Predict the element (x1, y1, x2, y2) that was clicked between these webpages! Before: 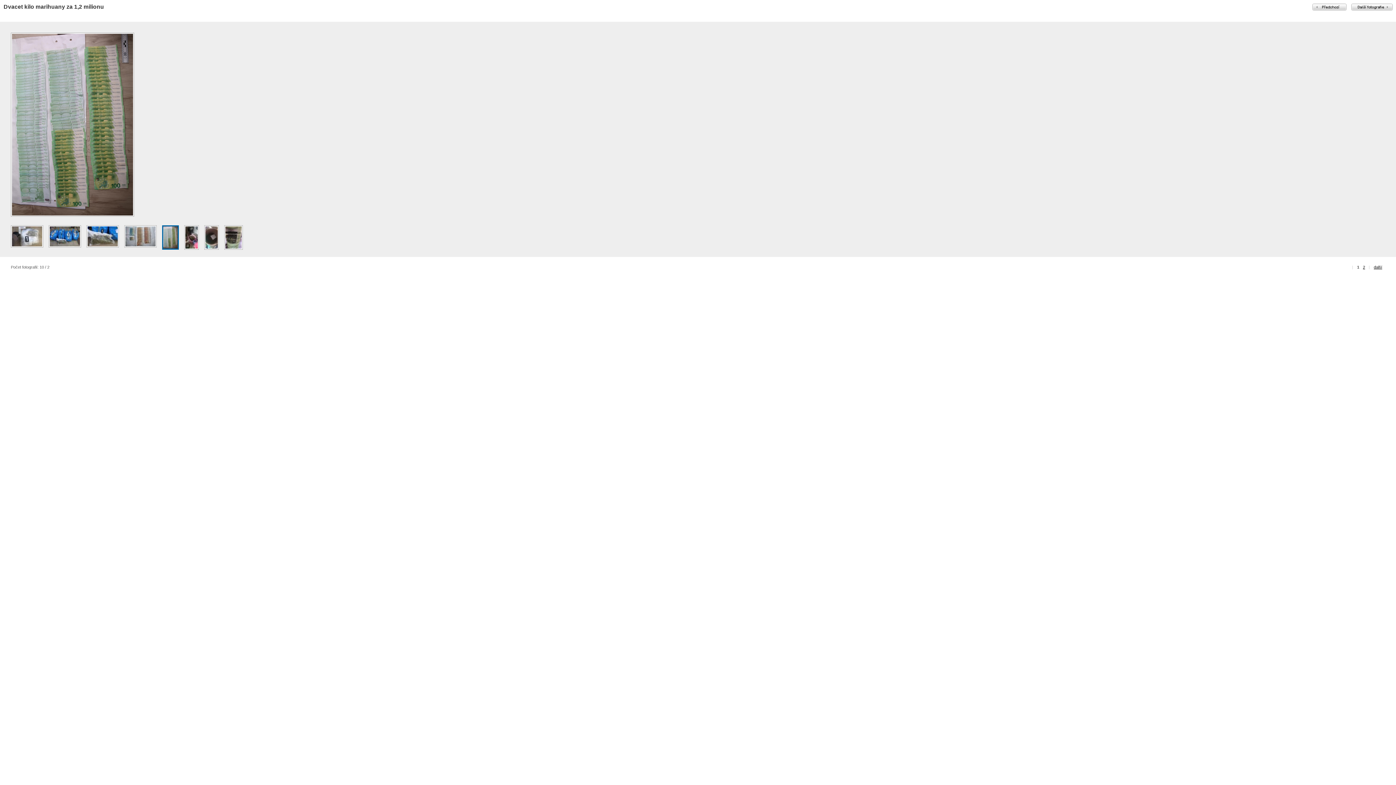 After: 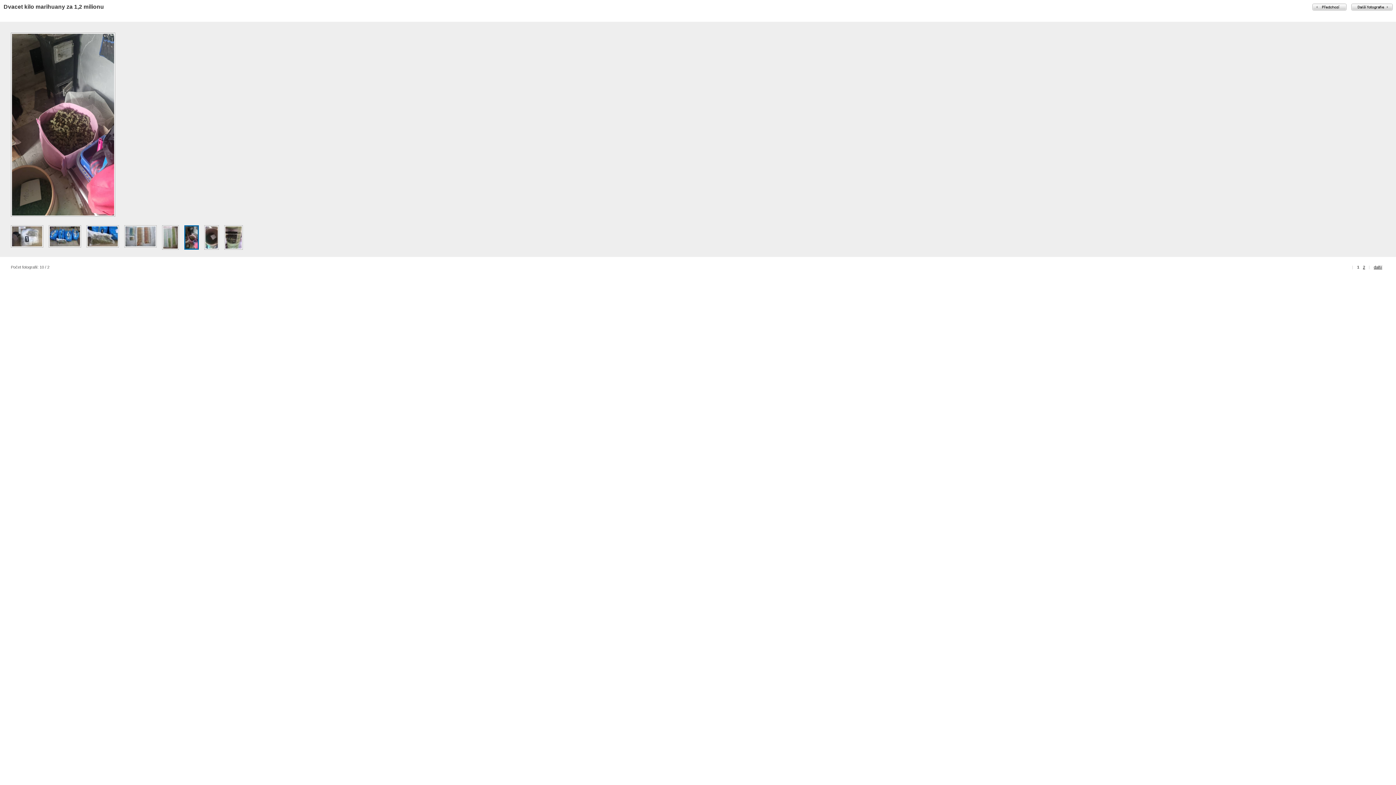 Action: label:   bbox: (1351, 3, 1393, 10)